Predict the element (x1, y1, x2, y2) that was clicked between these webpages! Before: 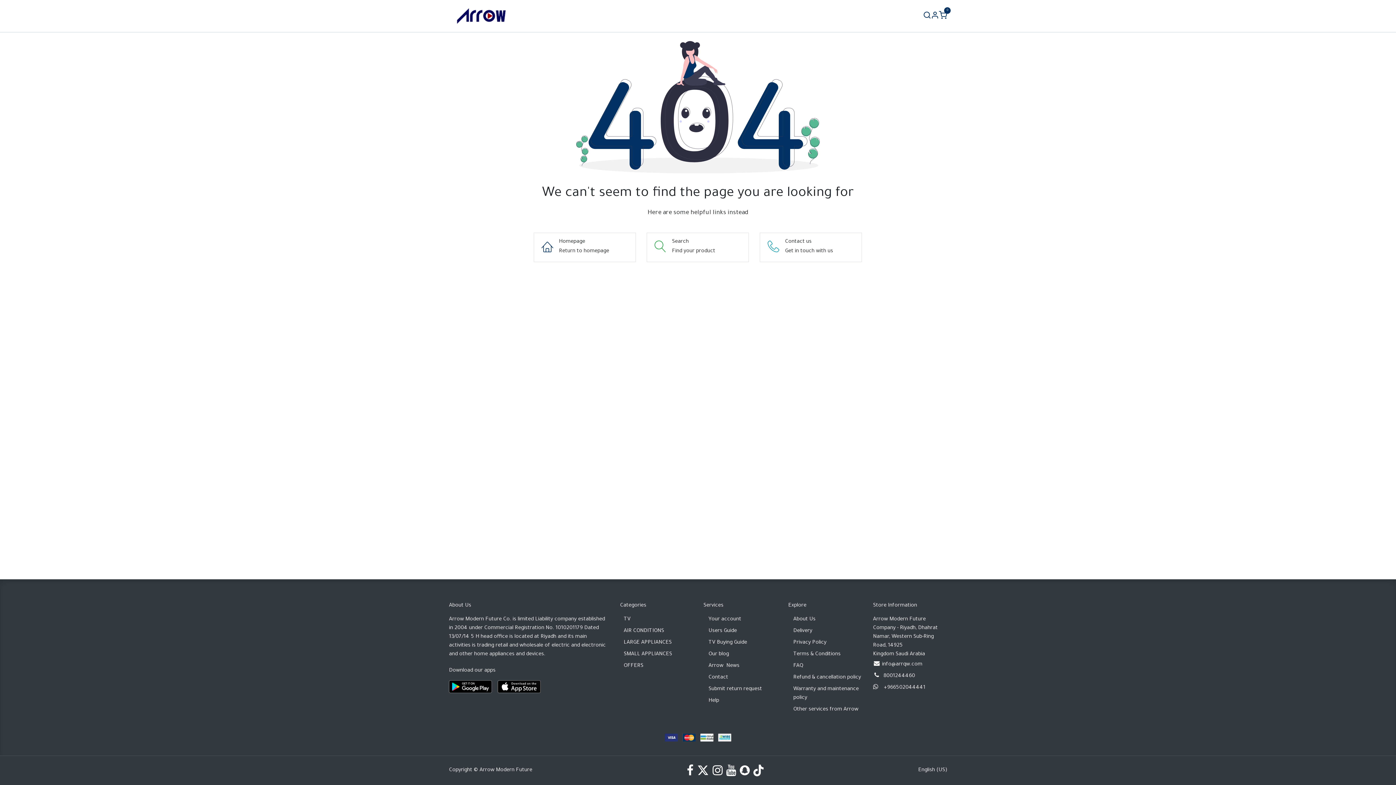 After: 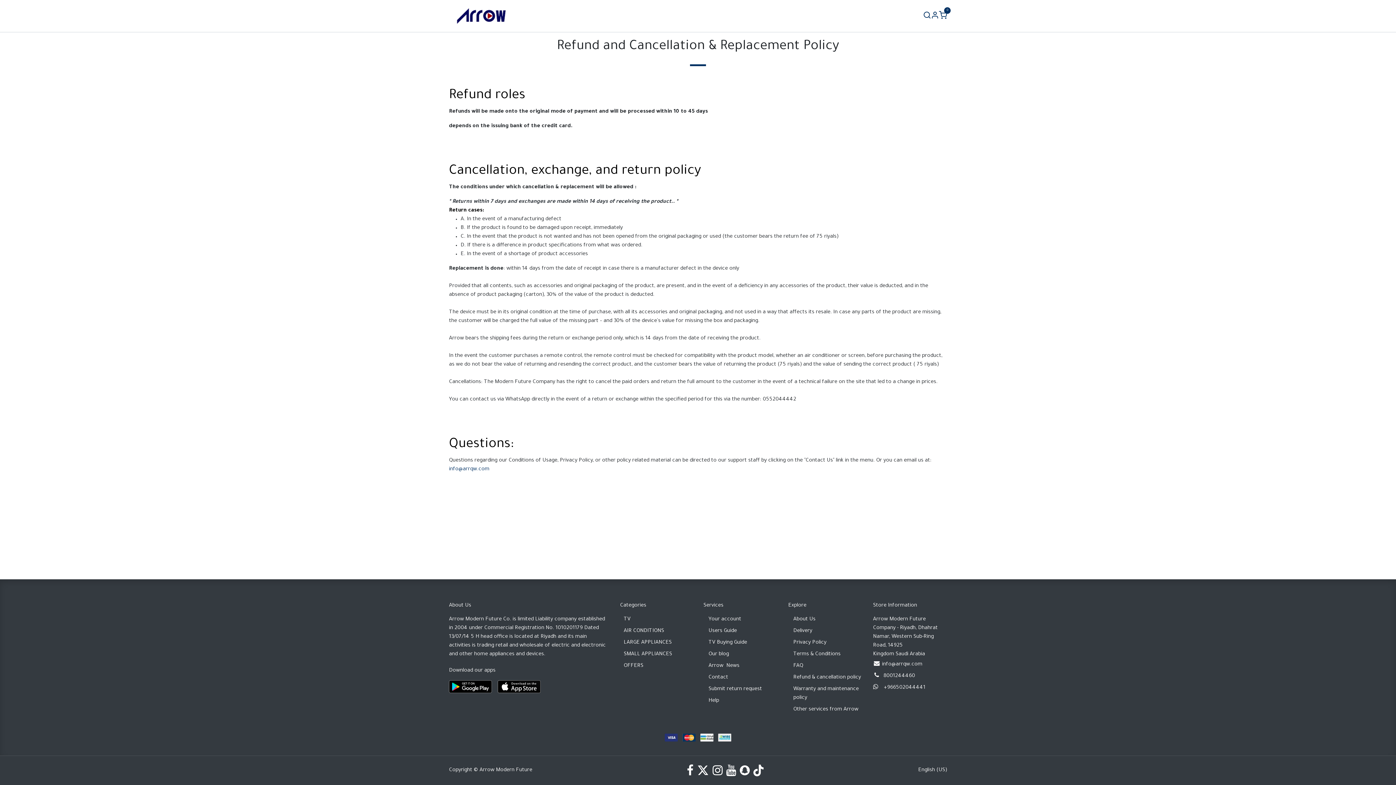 Action: label: Refund & cancellation policy bbox: (793, 675, 861, 681)